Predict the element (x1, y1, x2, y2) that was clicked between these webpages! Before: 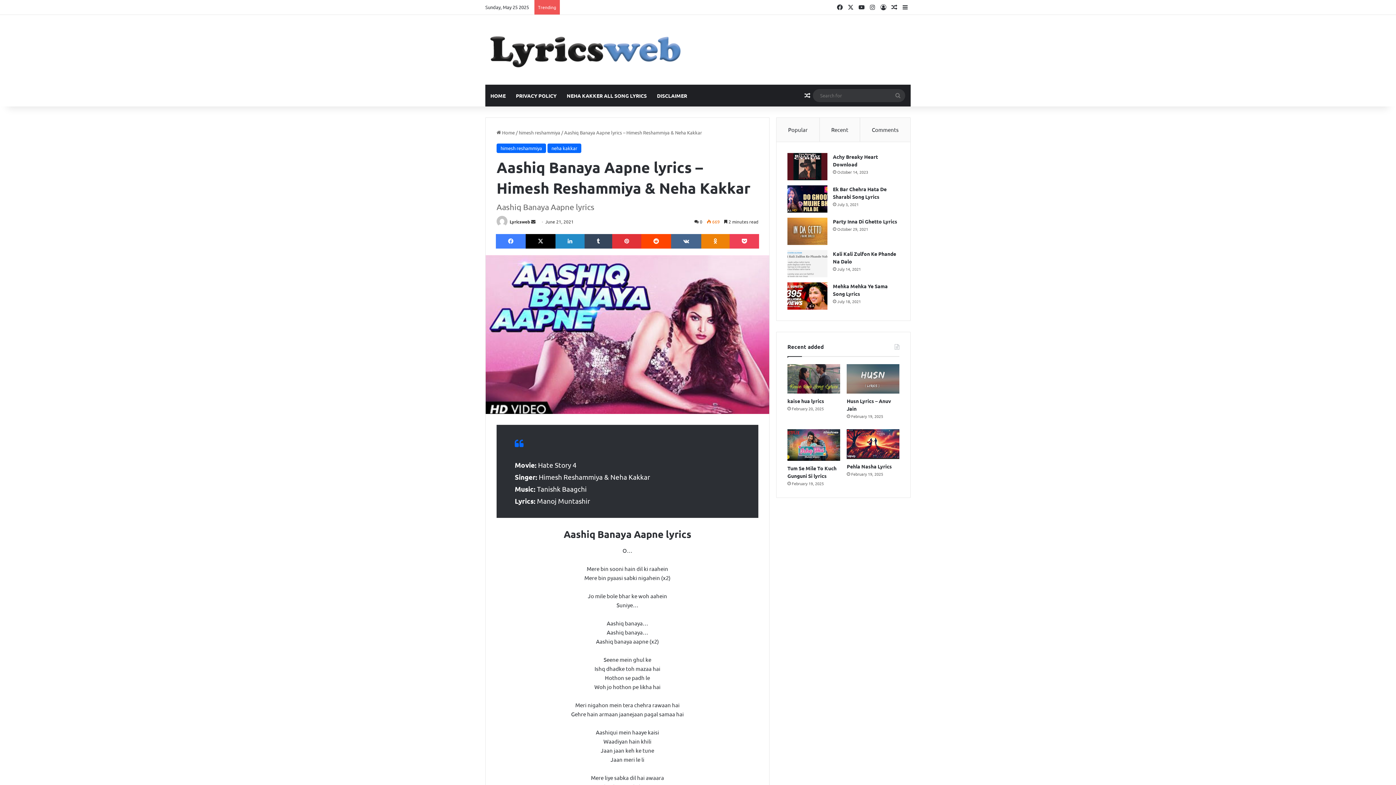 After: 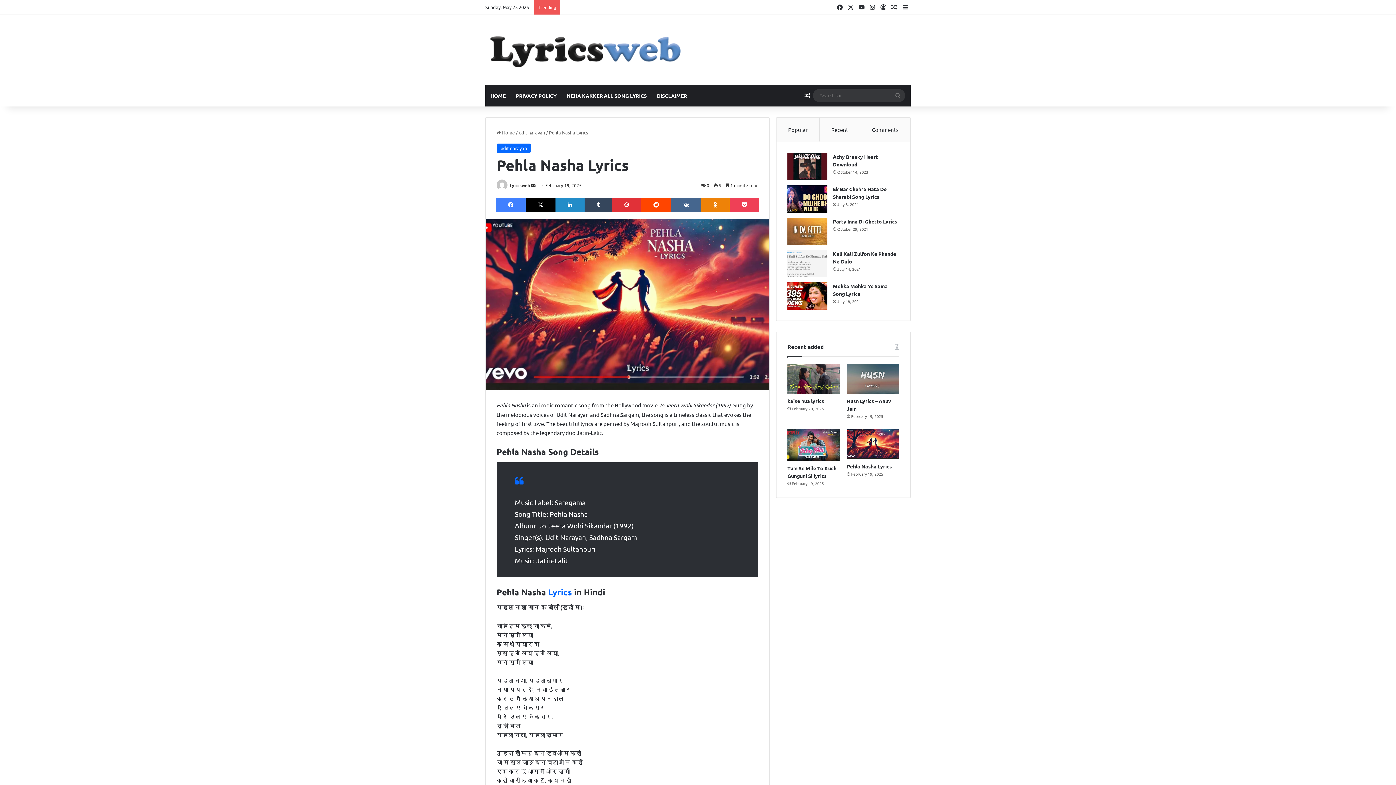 Action: label: Pehla Nasha Lyrics bbox: (847, 429, 899, 459)